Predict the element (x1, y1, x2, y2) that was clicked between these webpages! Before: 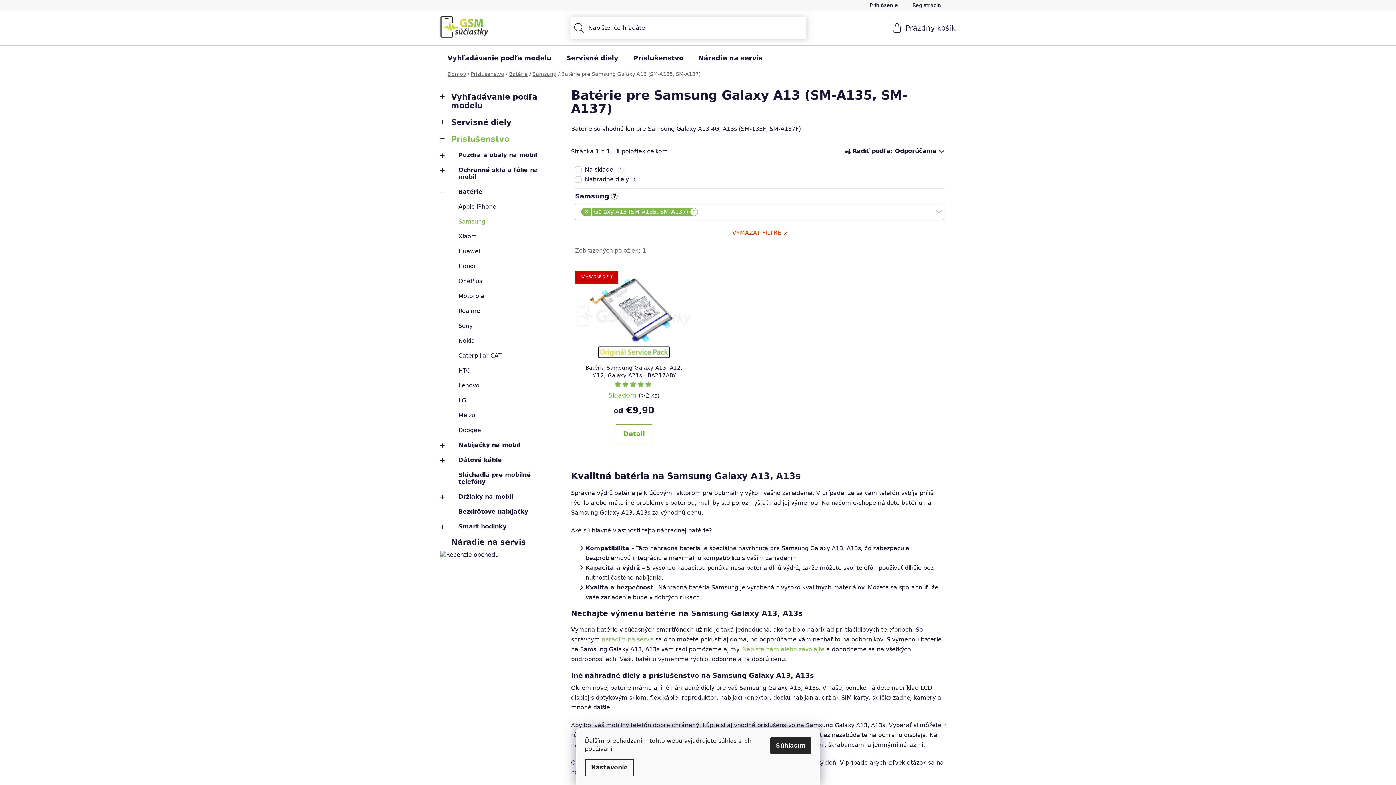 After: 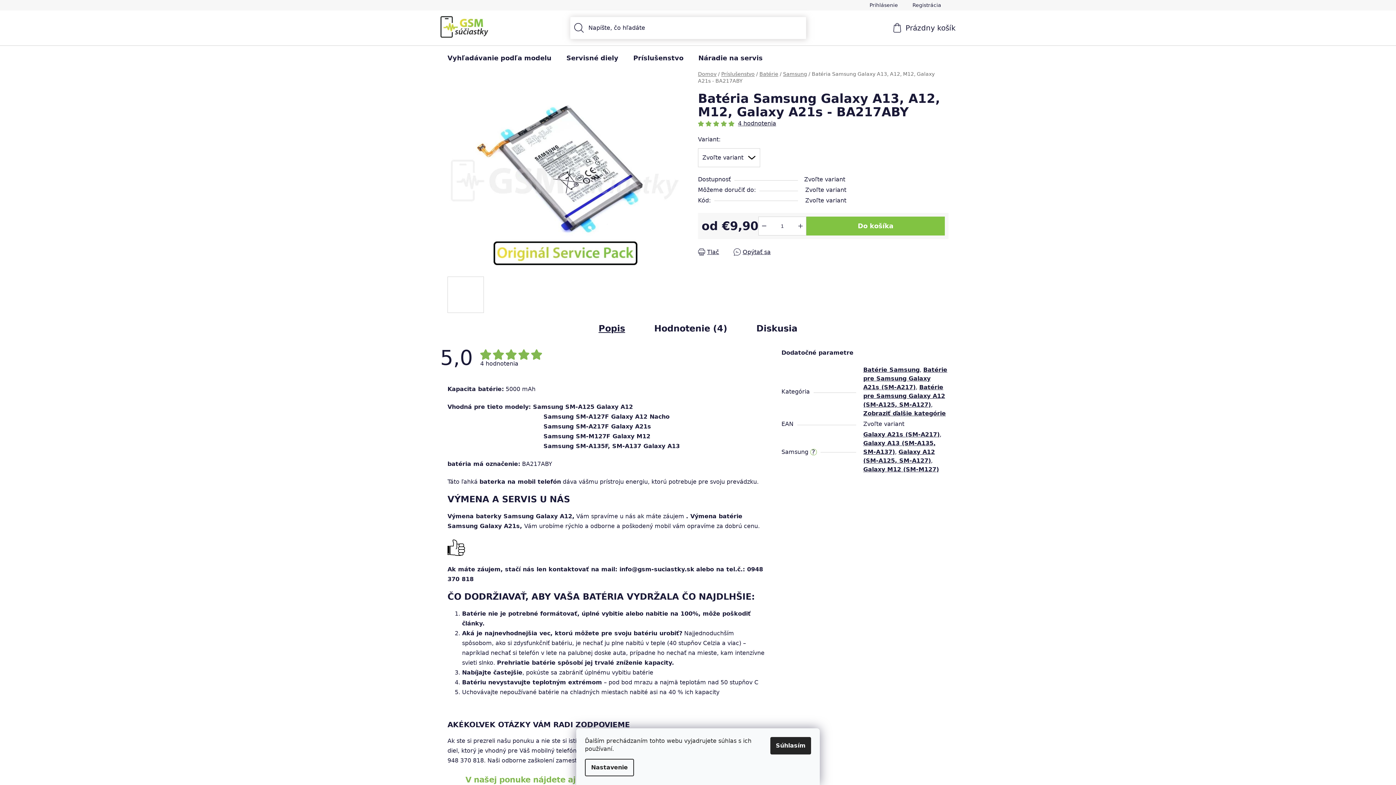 Action: label: NÁHRADNÉ DIELY bbox: (575, 271, 693, 360)